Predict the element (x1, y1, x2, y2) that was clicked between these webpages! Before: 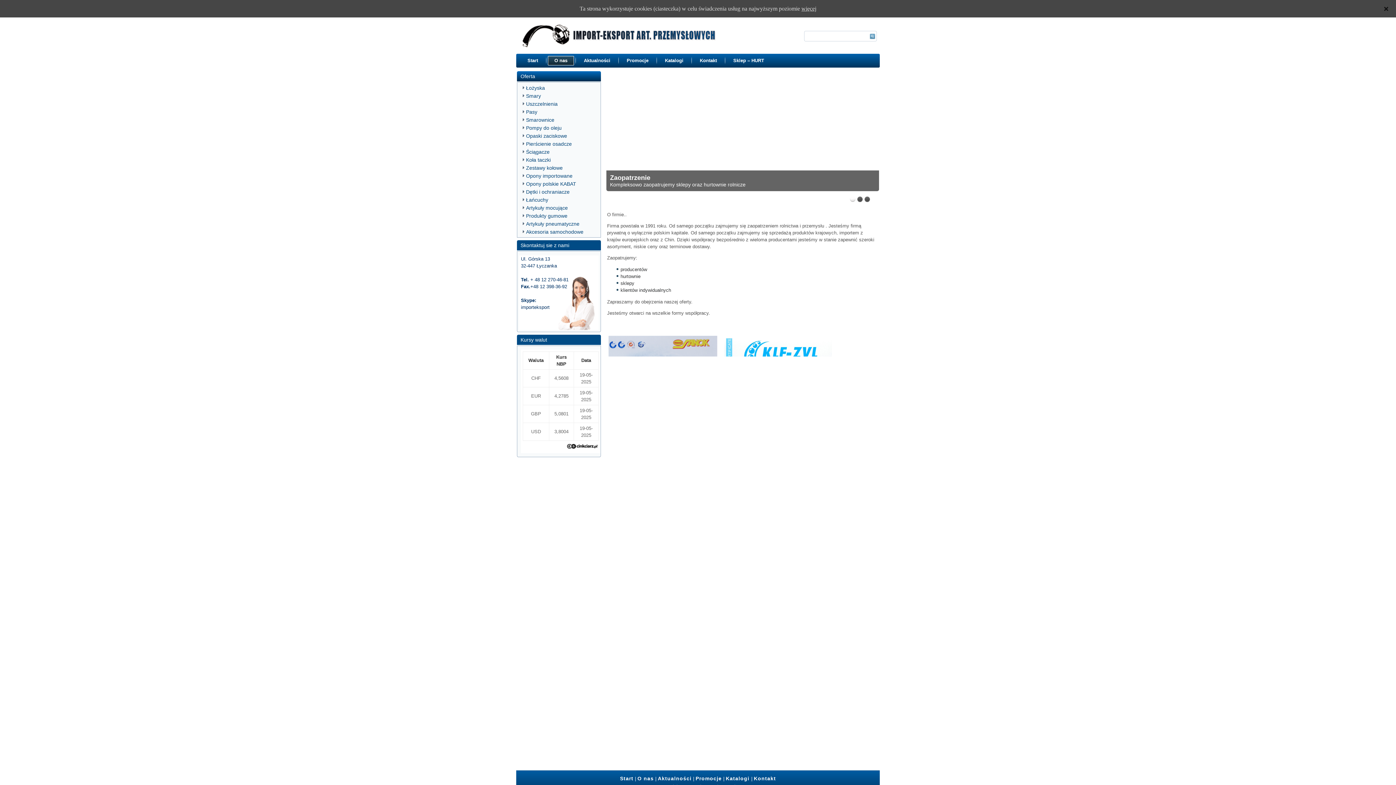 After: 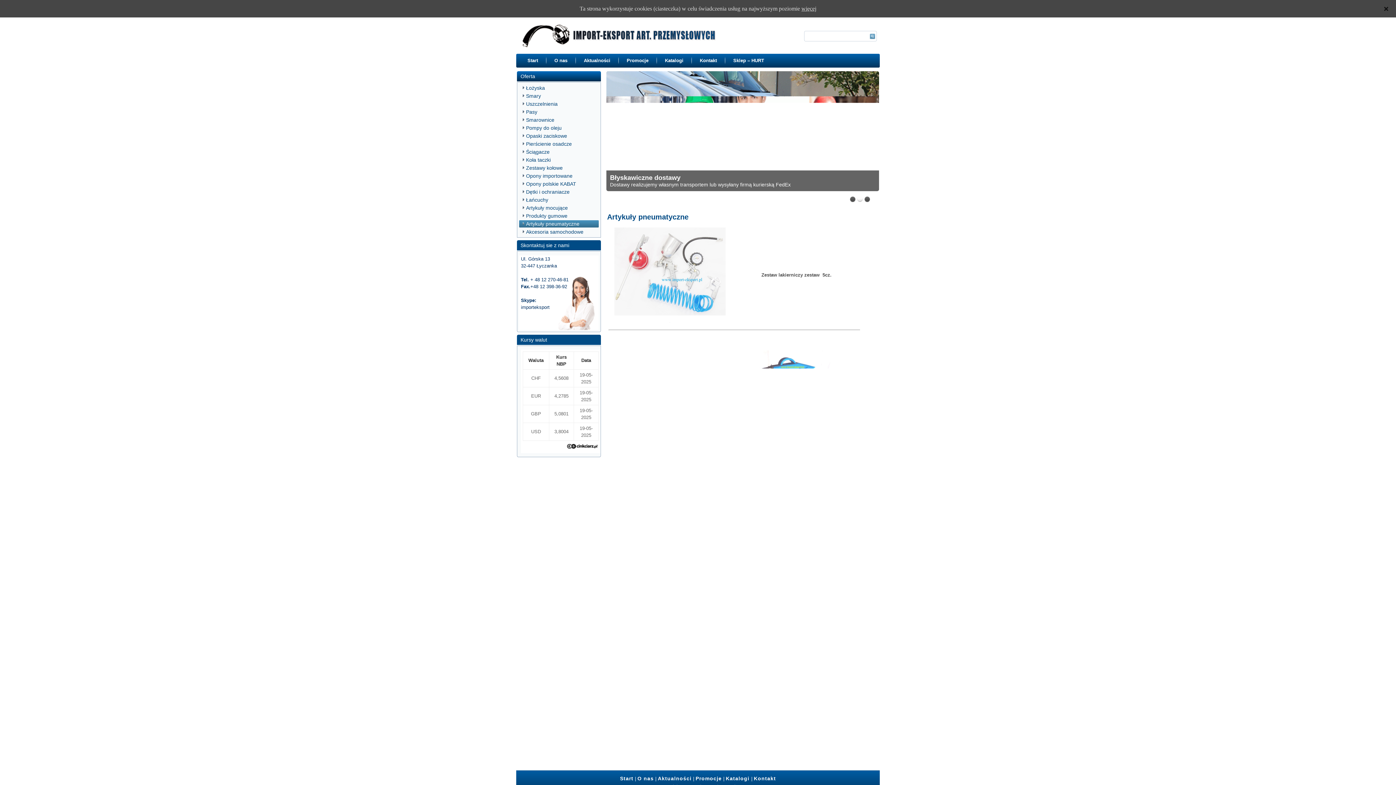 Action: label: Artykuły pneumatyczne bbox: (519, 220, 598, 227)